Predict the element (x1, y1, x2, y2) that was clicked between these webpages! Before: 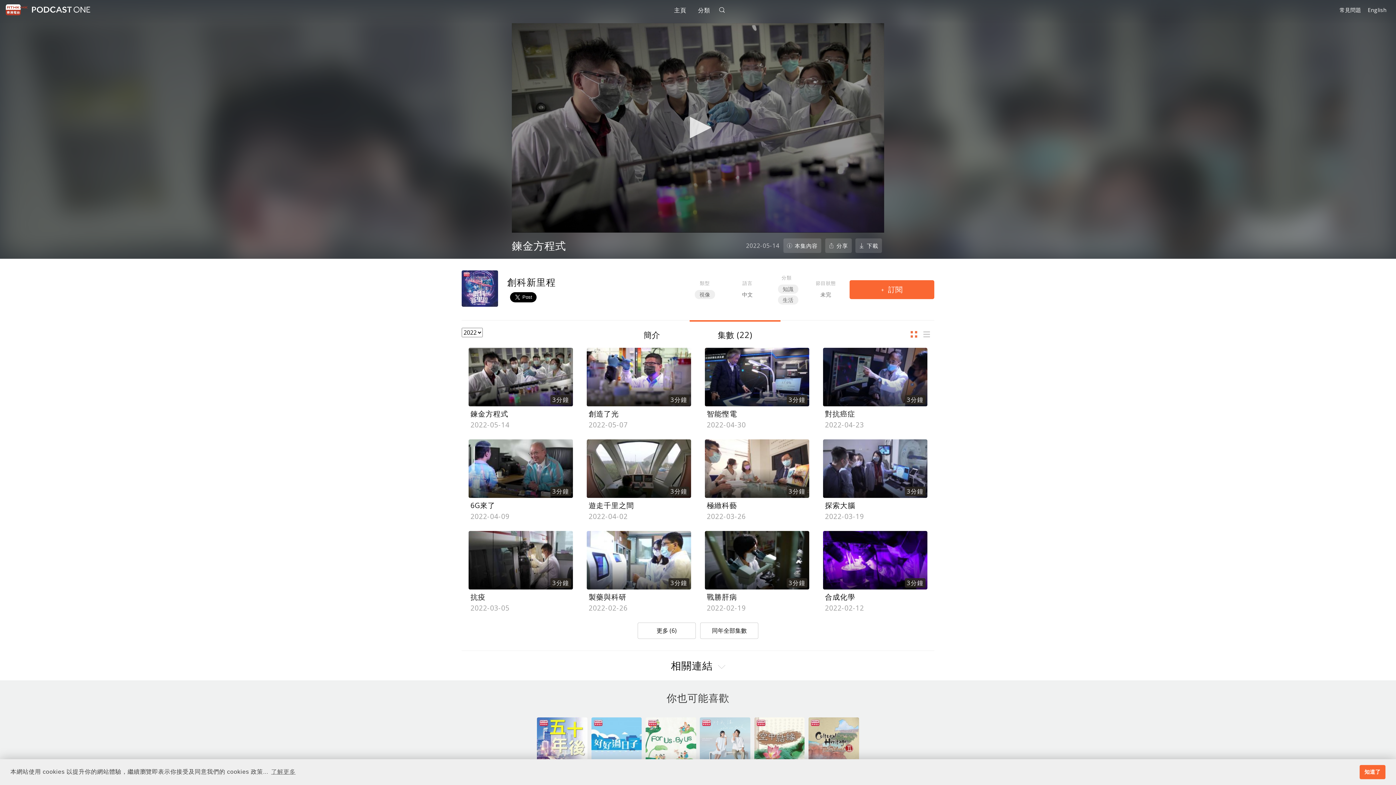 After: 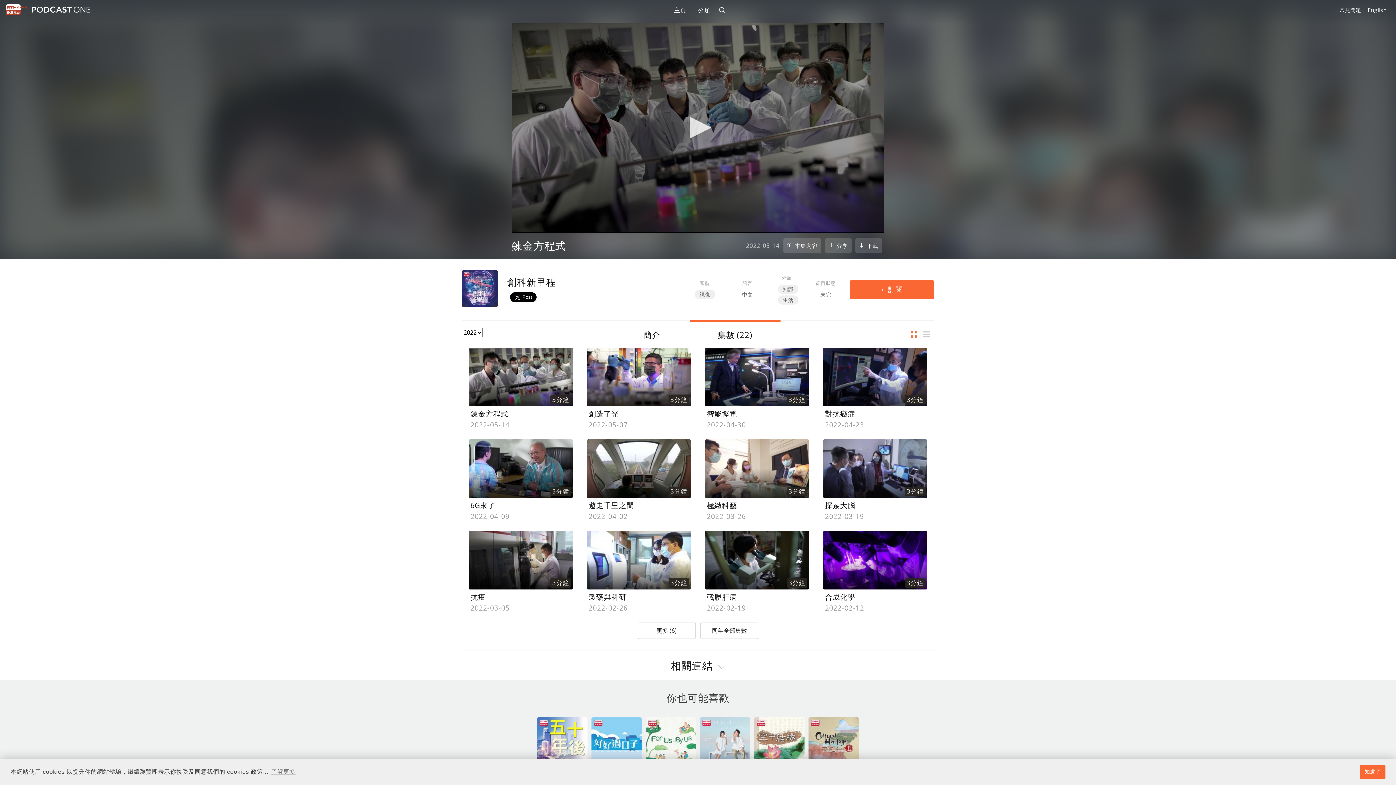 Action: bbox: (910, 328, 921, 340) label: 圖示